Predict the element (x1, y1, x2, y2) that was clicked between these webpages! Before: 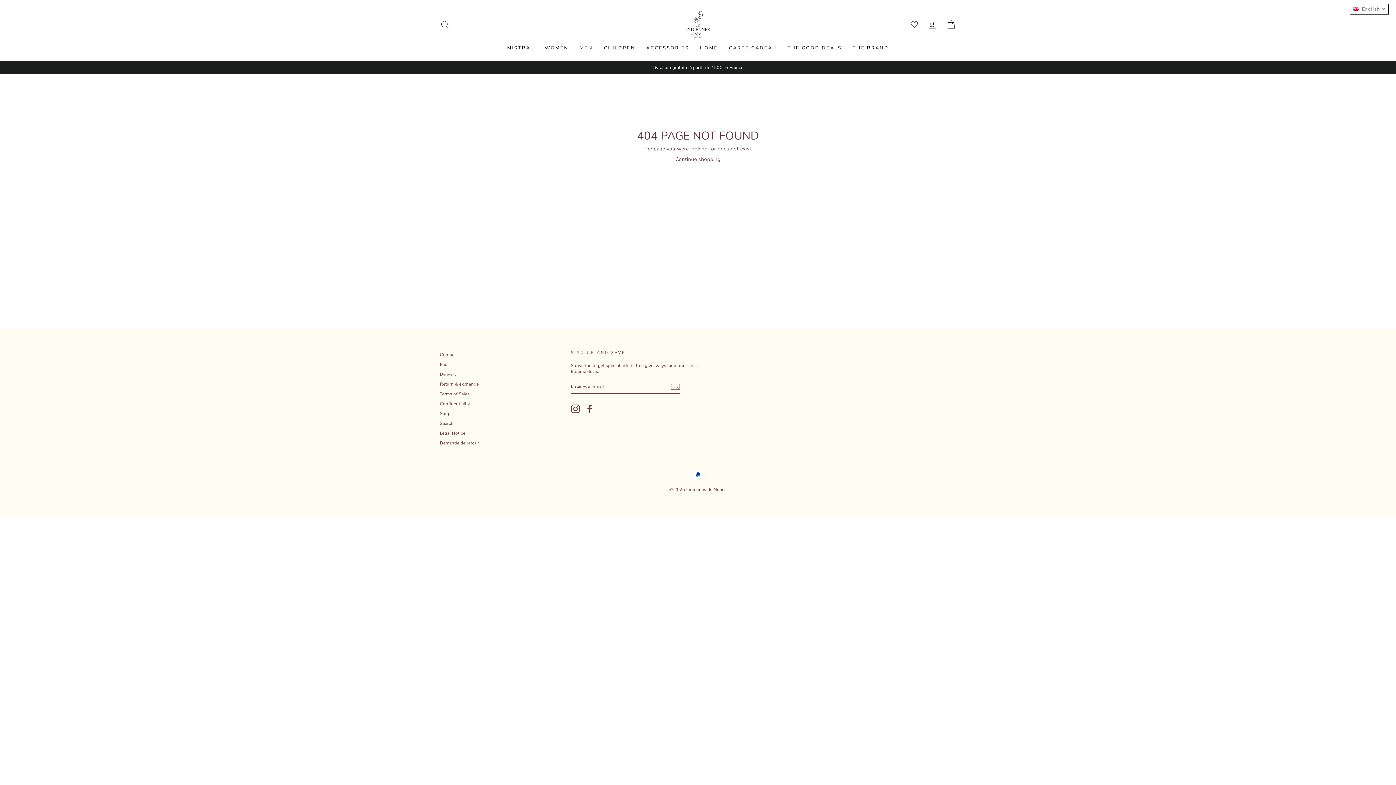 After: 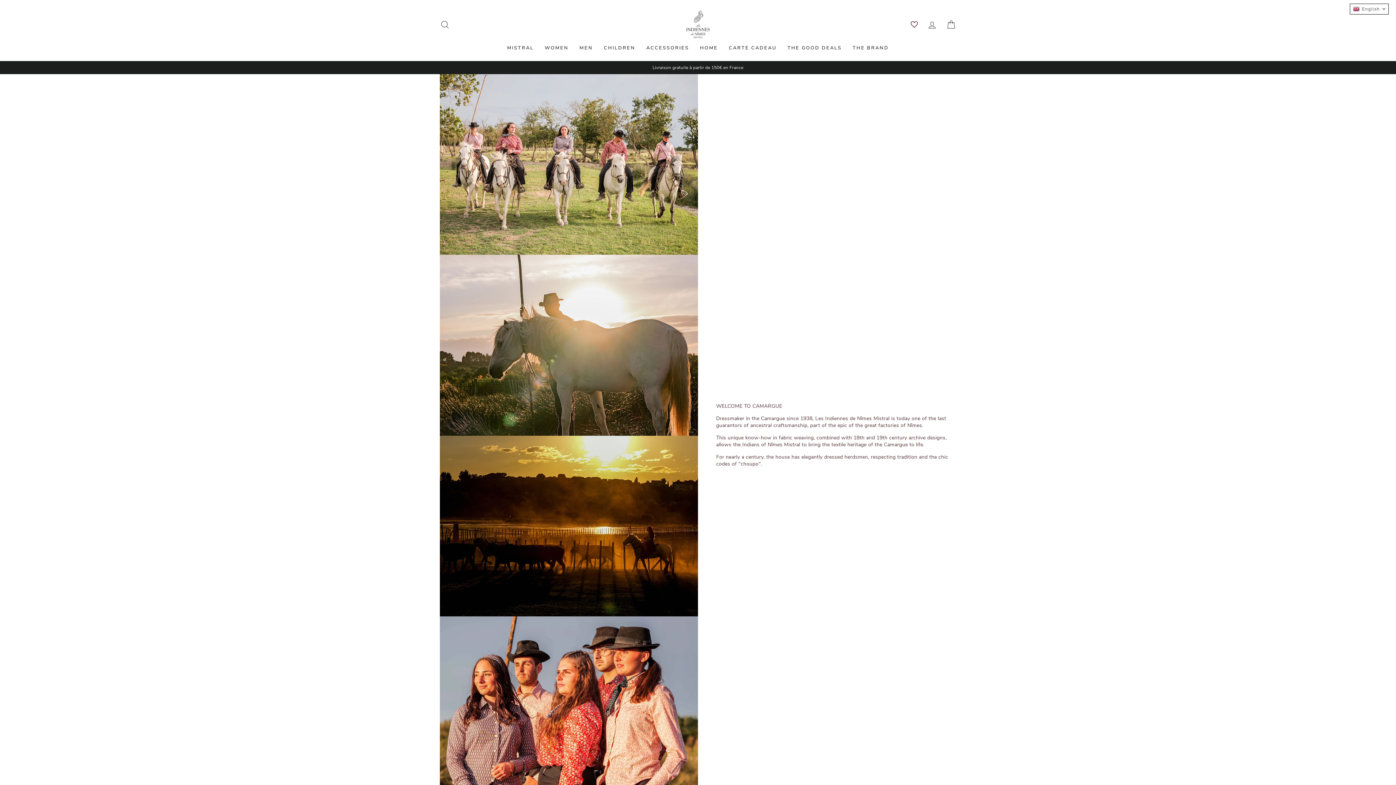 Action: bbox: (501, 41, 539, 53) label: MISTRAL